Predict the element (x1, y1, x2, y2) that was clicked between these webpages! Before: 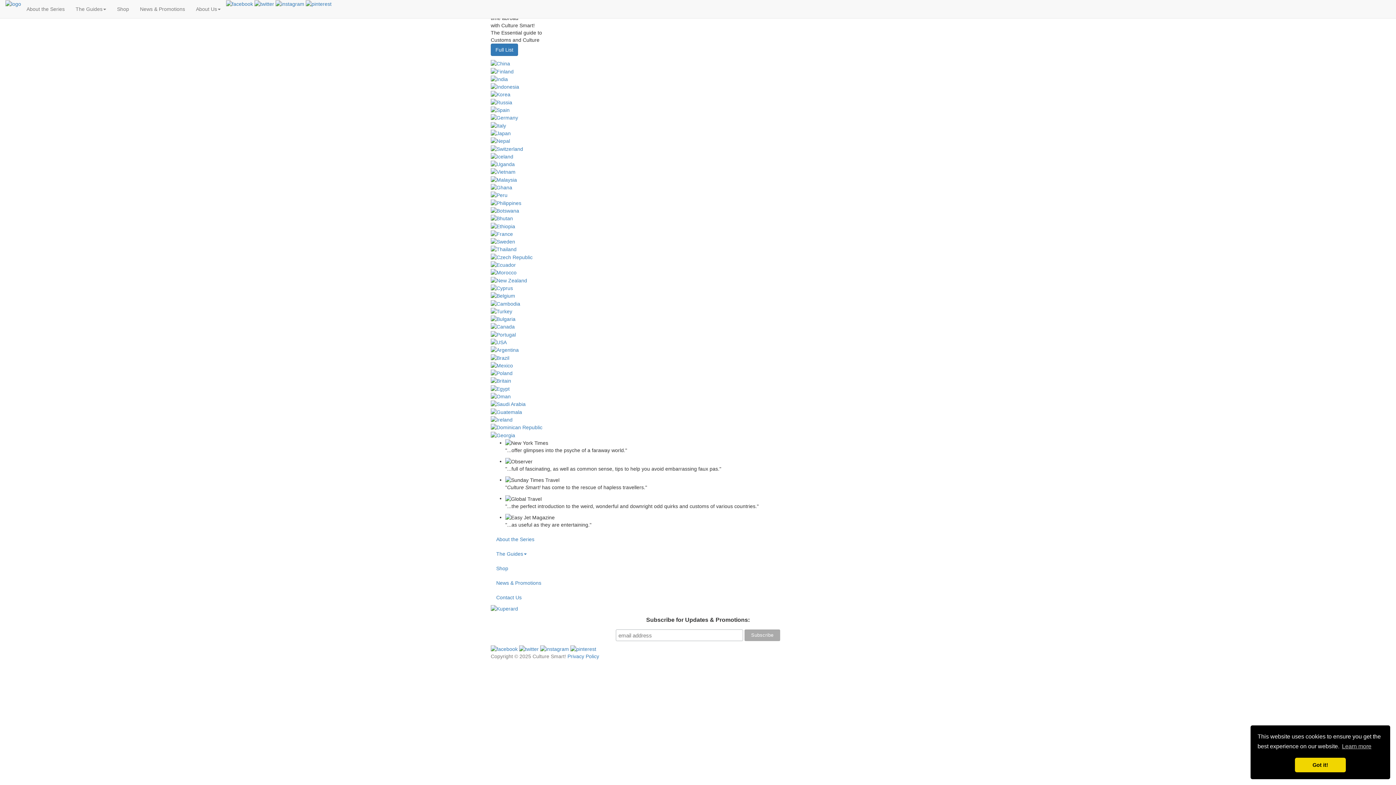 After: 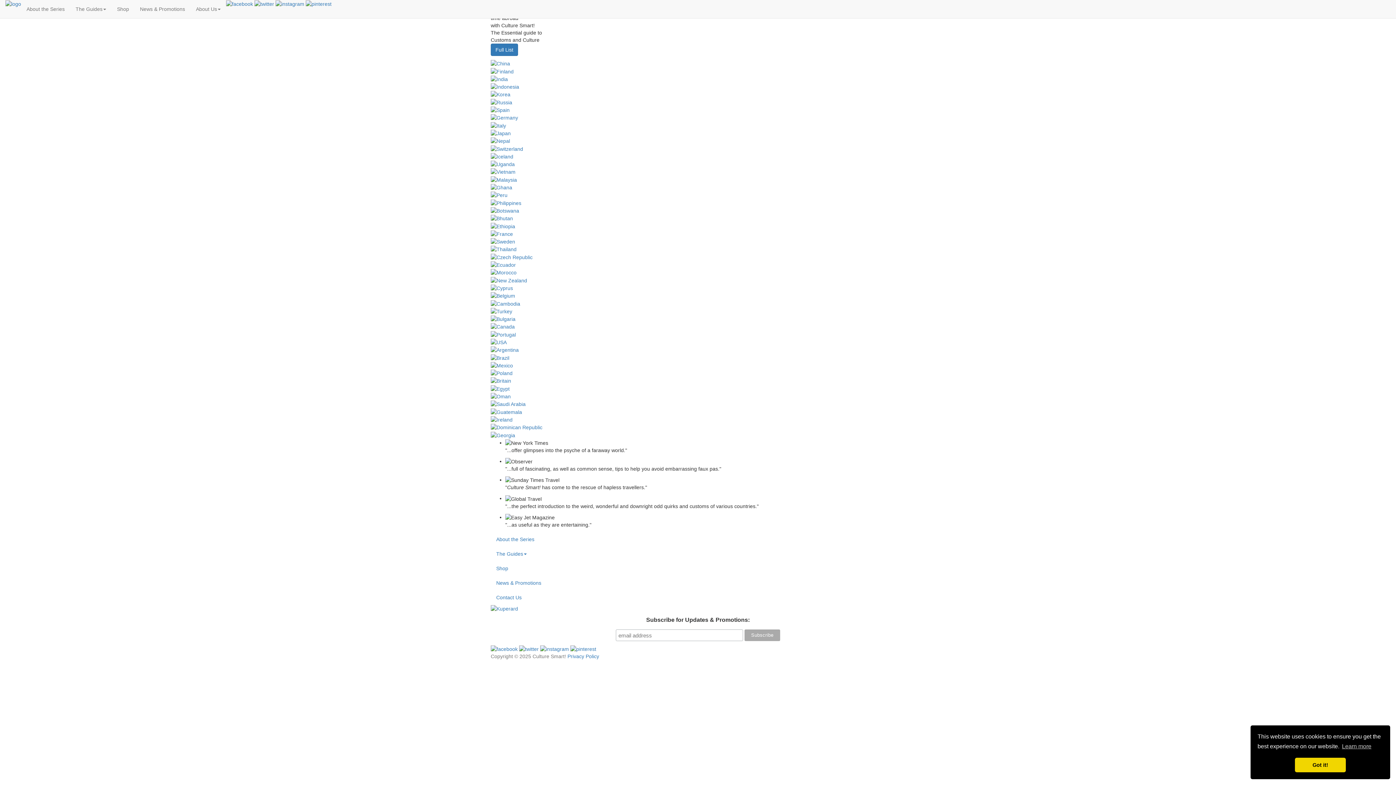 Action: bbox: (490, 331, 516, 337)